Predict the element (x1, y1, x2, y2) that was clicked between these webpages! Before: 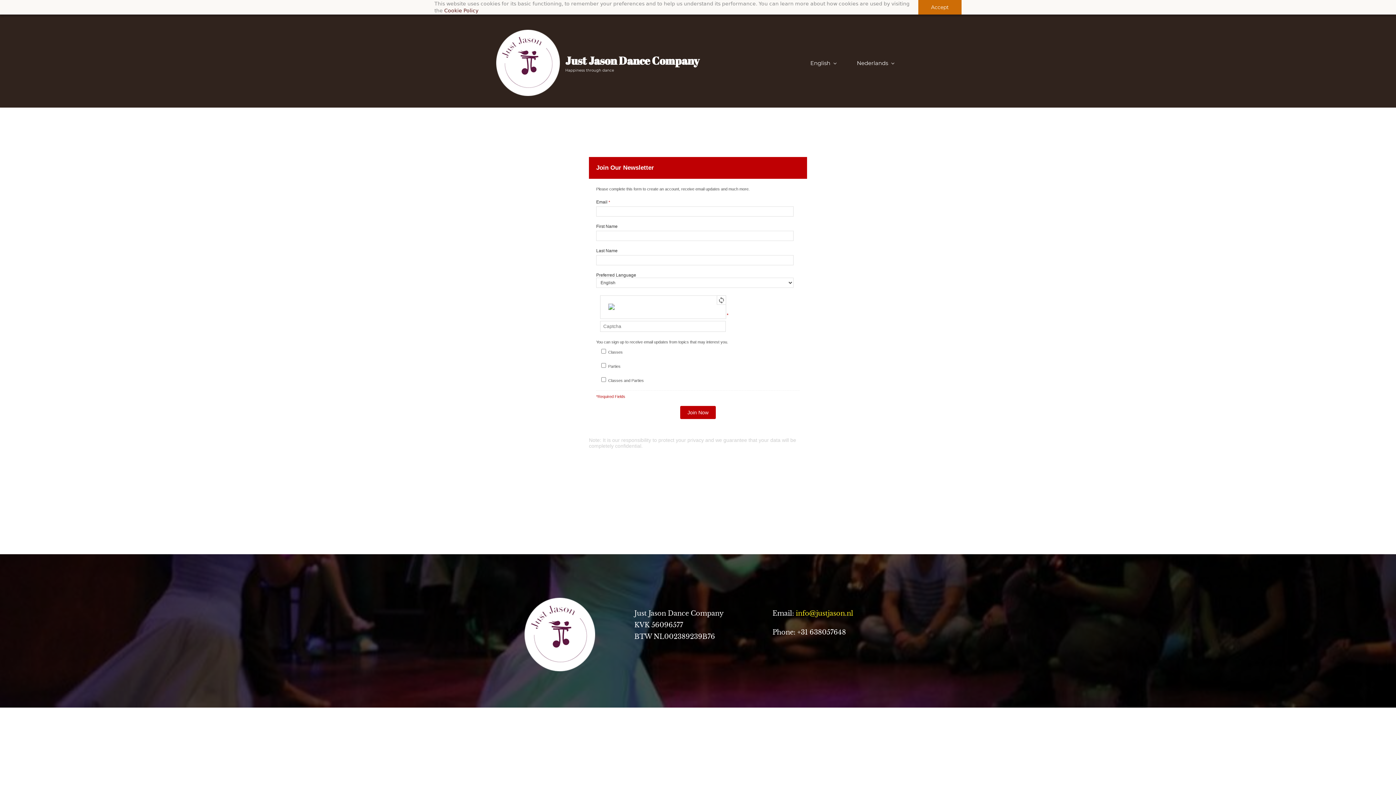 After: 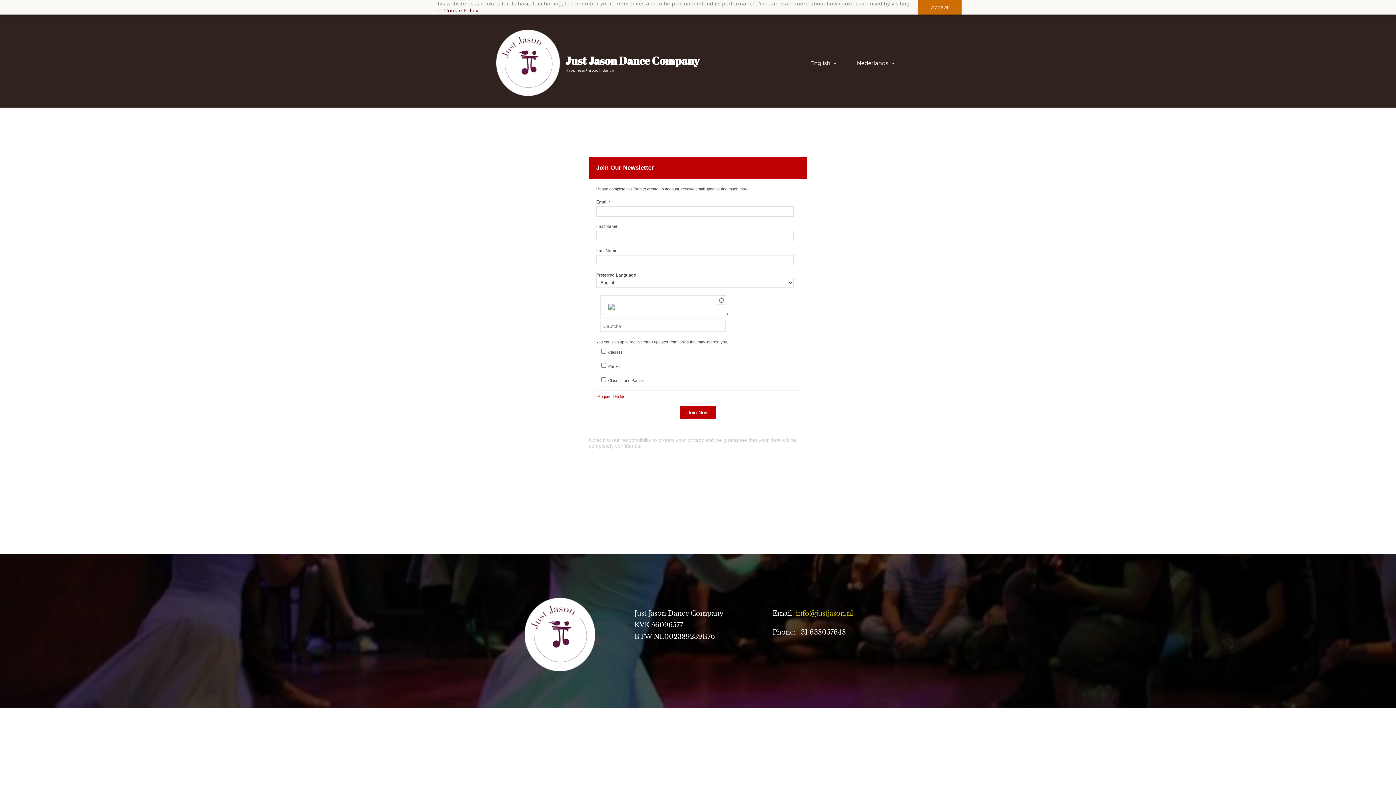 Action: label: info@justjason.nl bbox: (795, 609, 853, 617)